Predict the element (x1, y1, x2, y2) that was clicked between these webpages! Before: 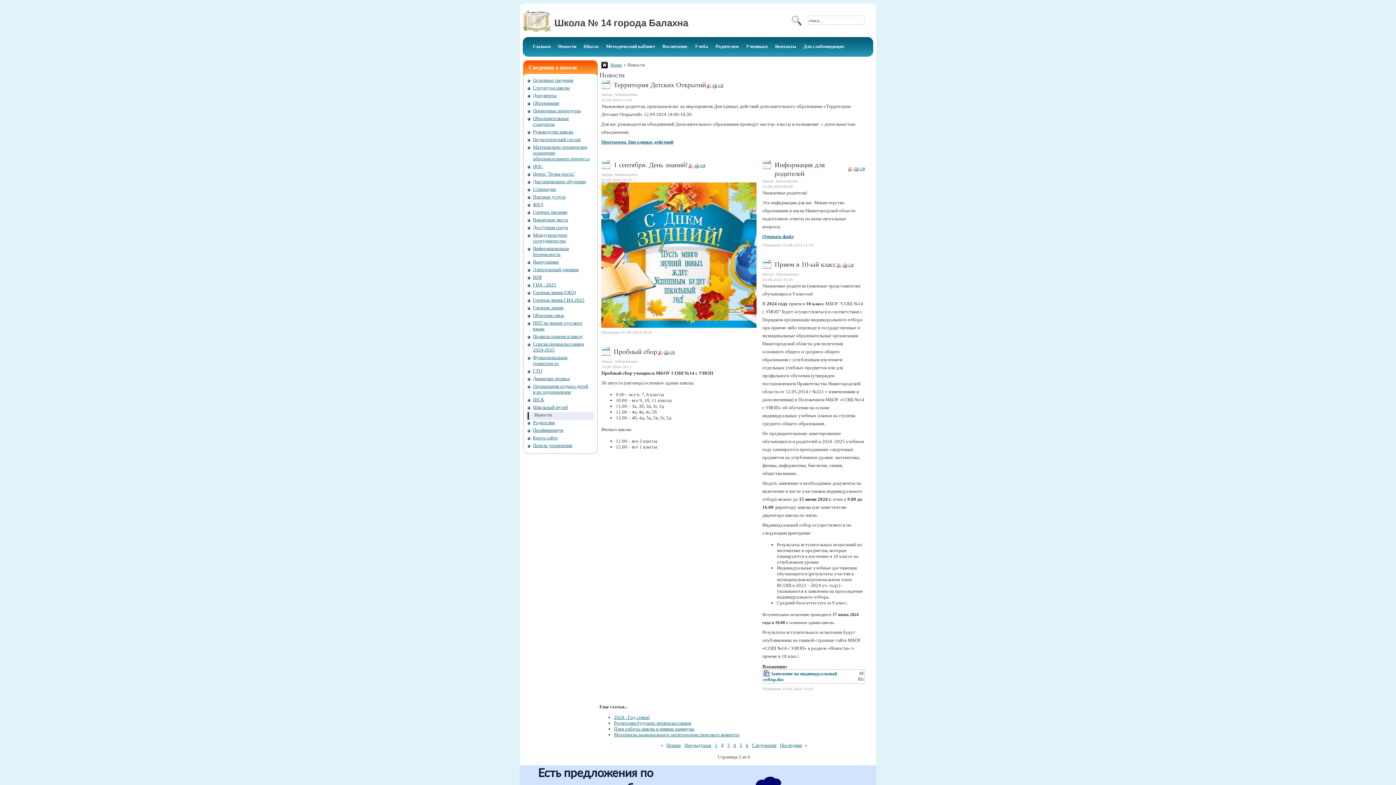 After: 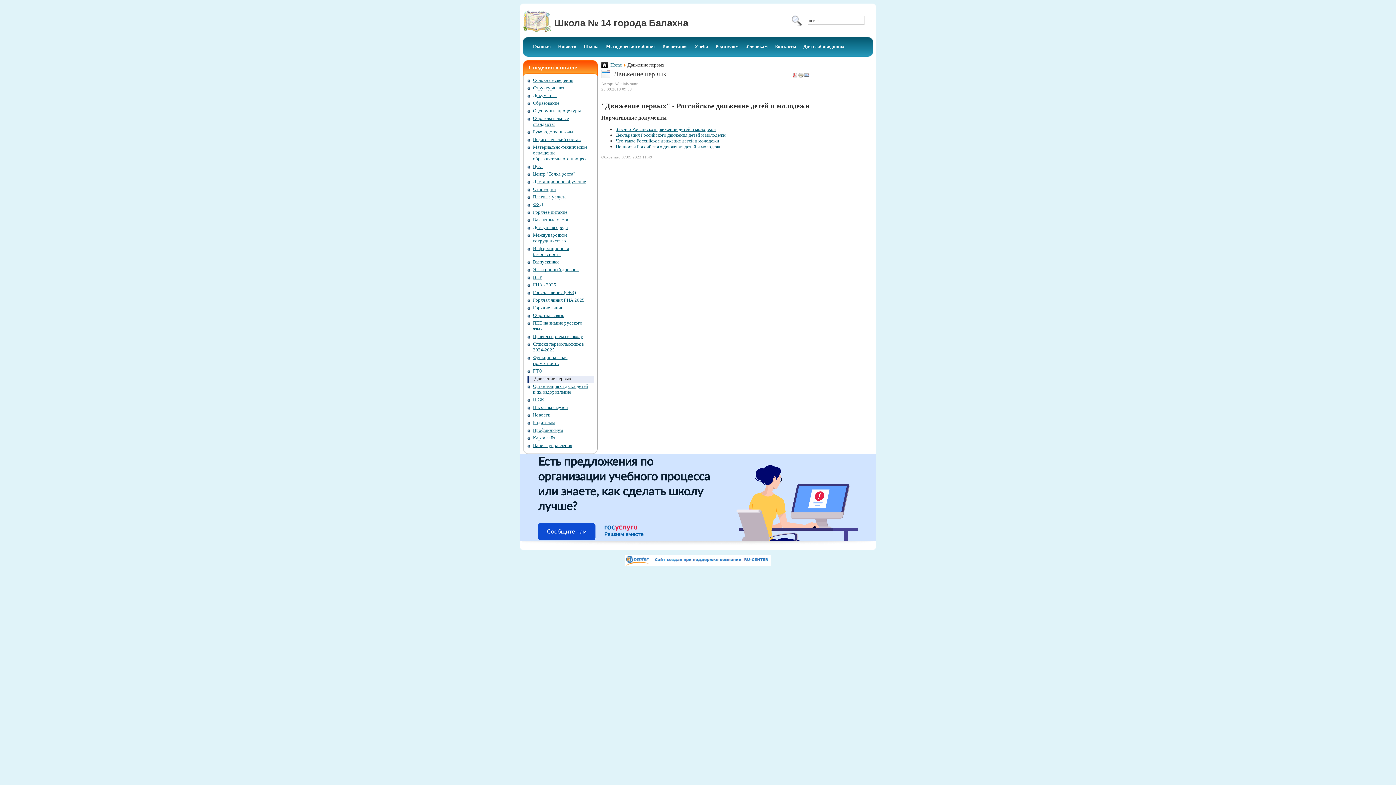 Action: bbox: (533, 376, 570, 381) label: Движение первых